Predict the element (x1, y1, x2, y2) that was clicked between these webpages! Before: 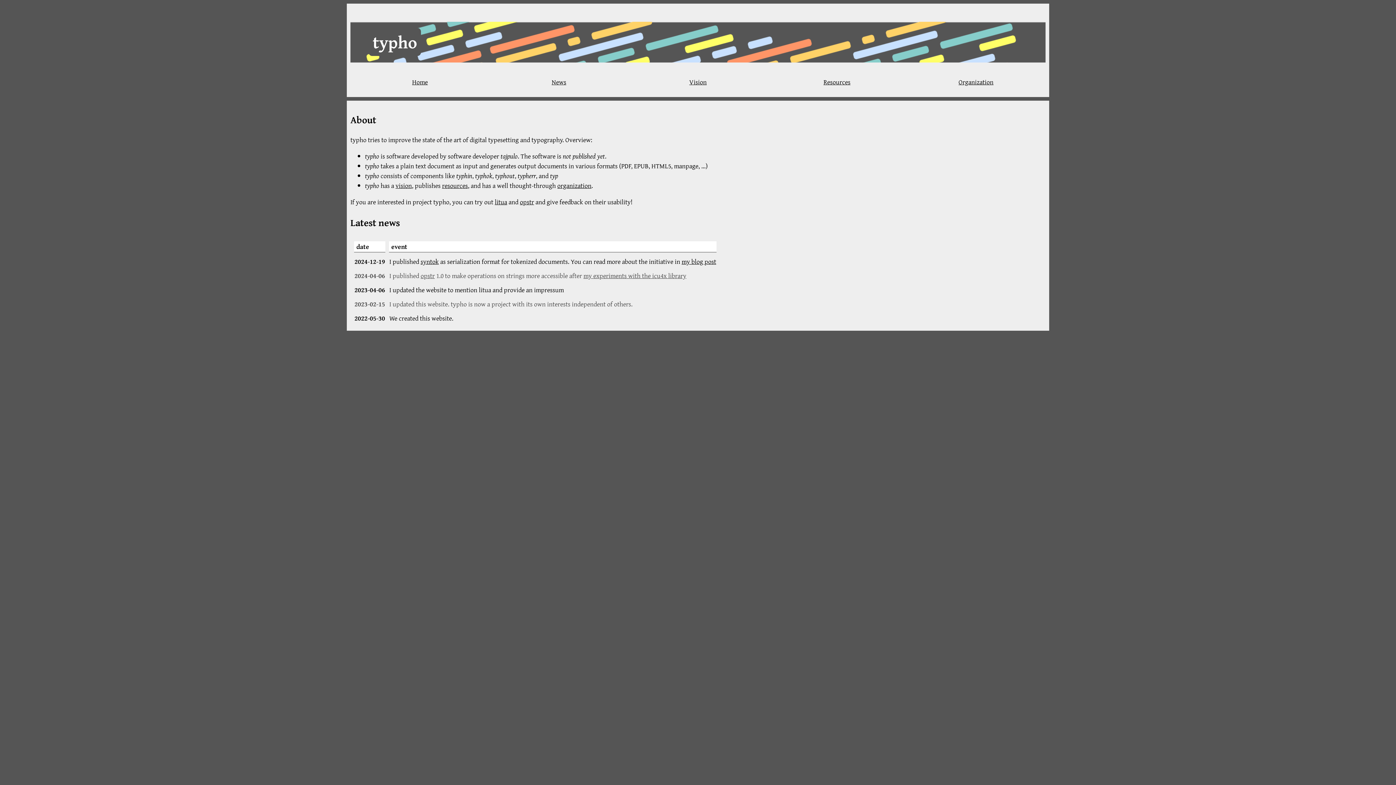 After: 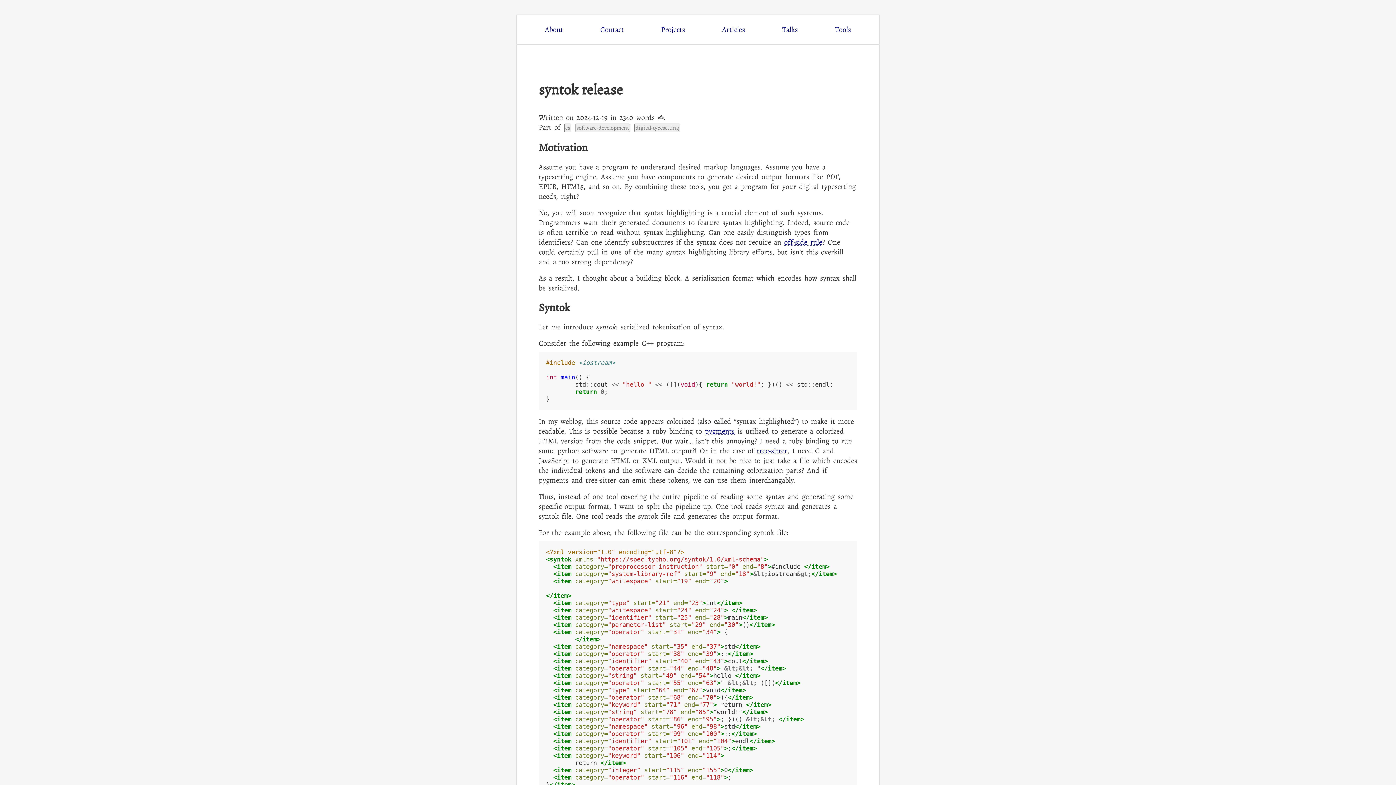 Action: label: my blog post bbox: (681, 256, 716, 266)